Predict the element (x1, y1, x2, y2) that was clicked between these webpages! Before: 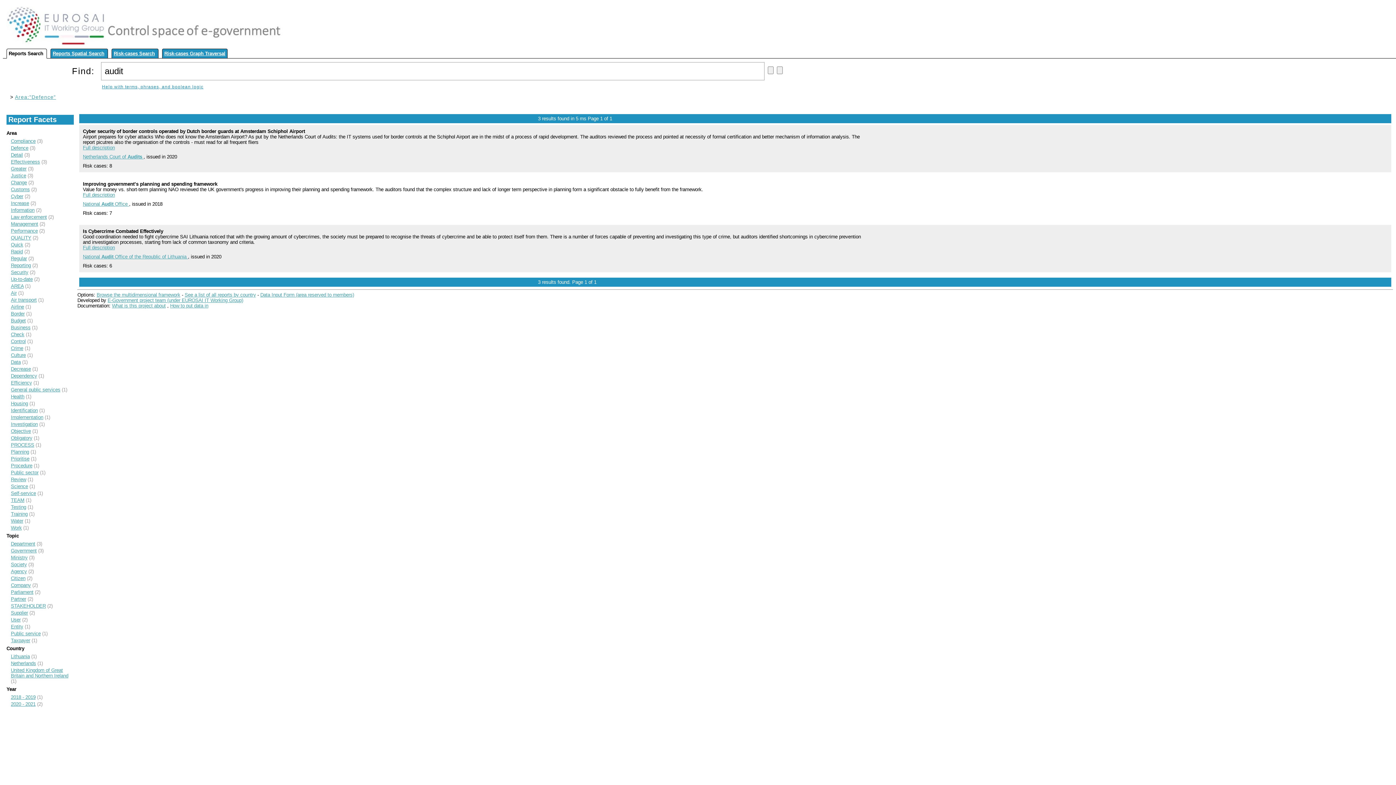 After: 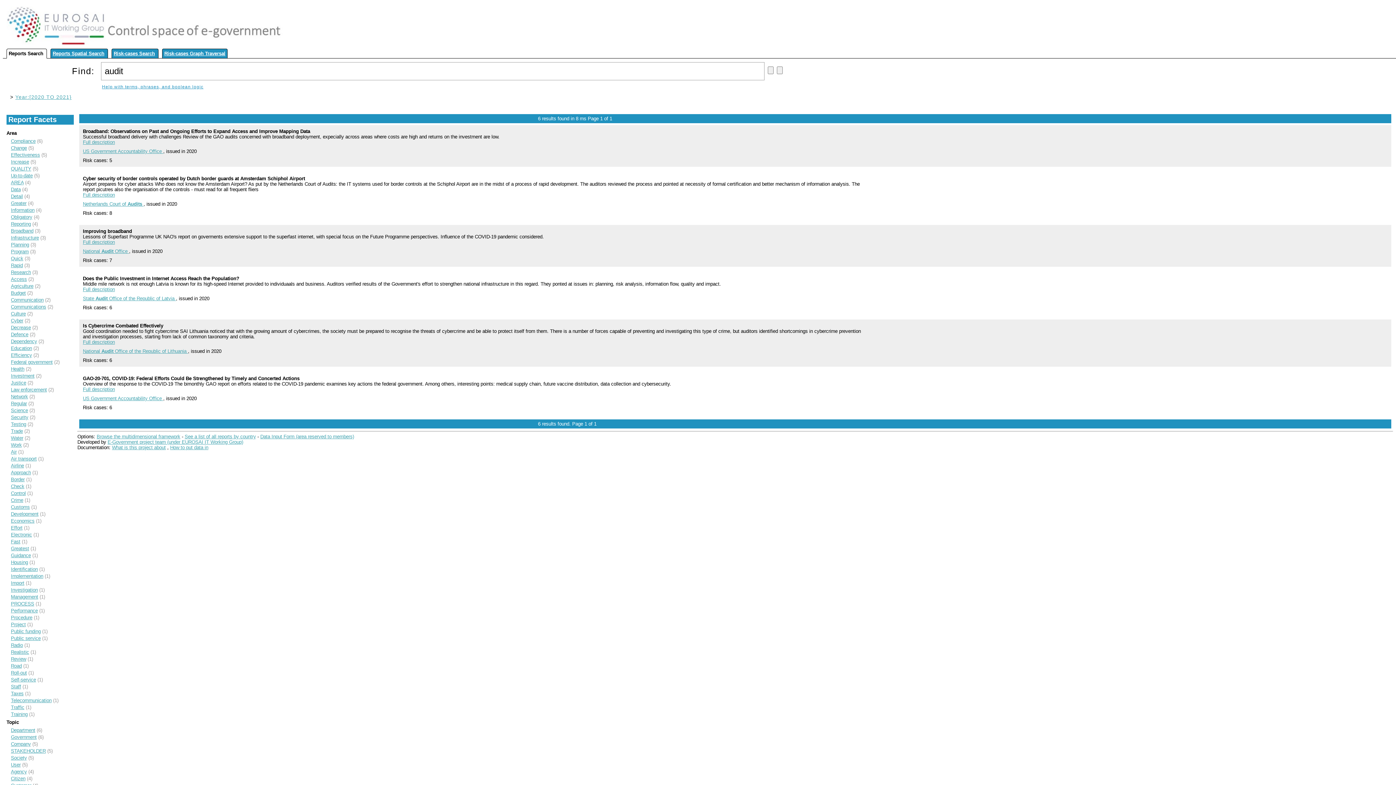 Action: bbox: (10, 701, 35, 707) label: 2020 - 2021